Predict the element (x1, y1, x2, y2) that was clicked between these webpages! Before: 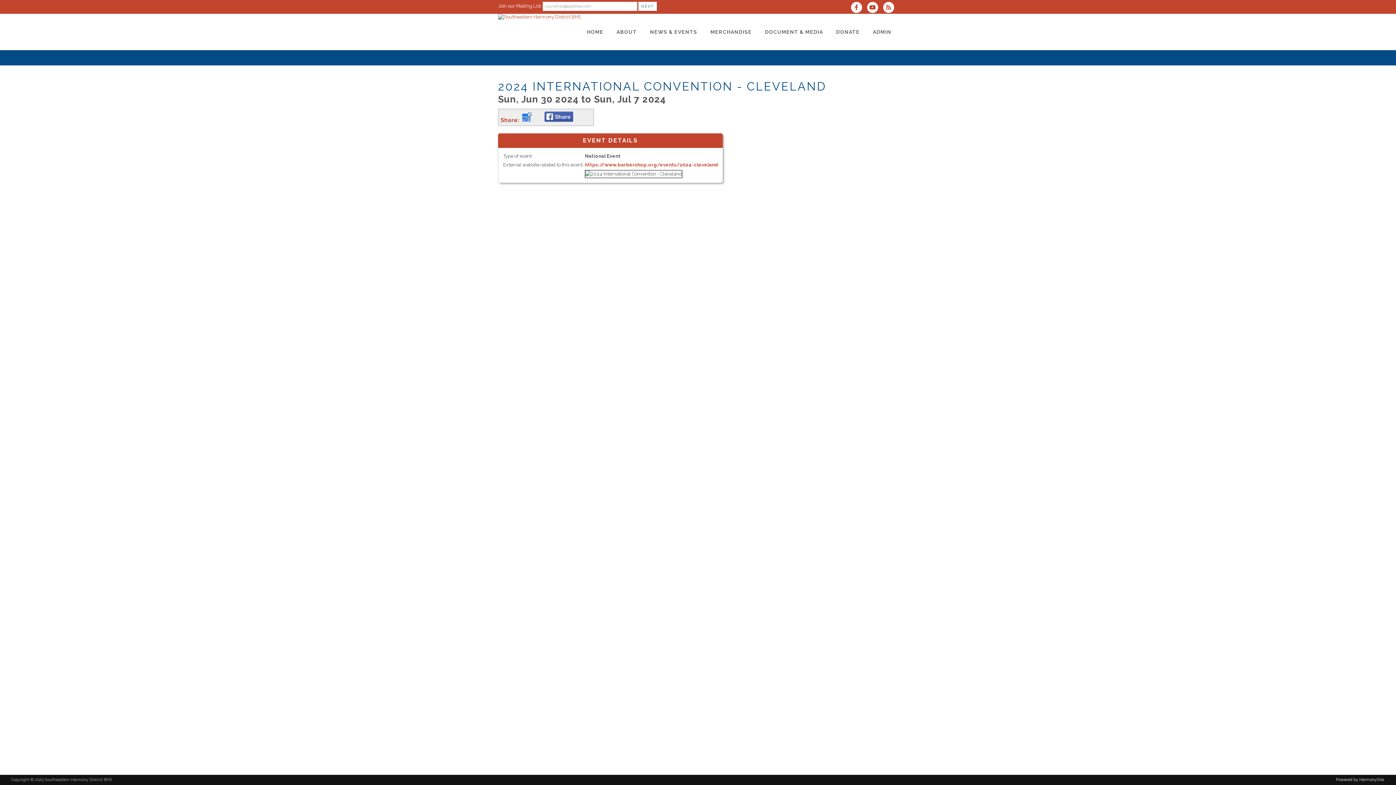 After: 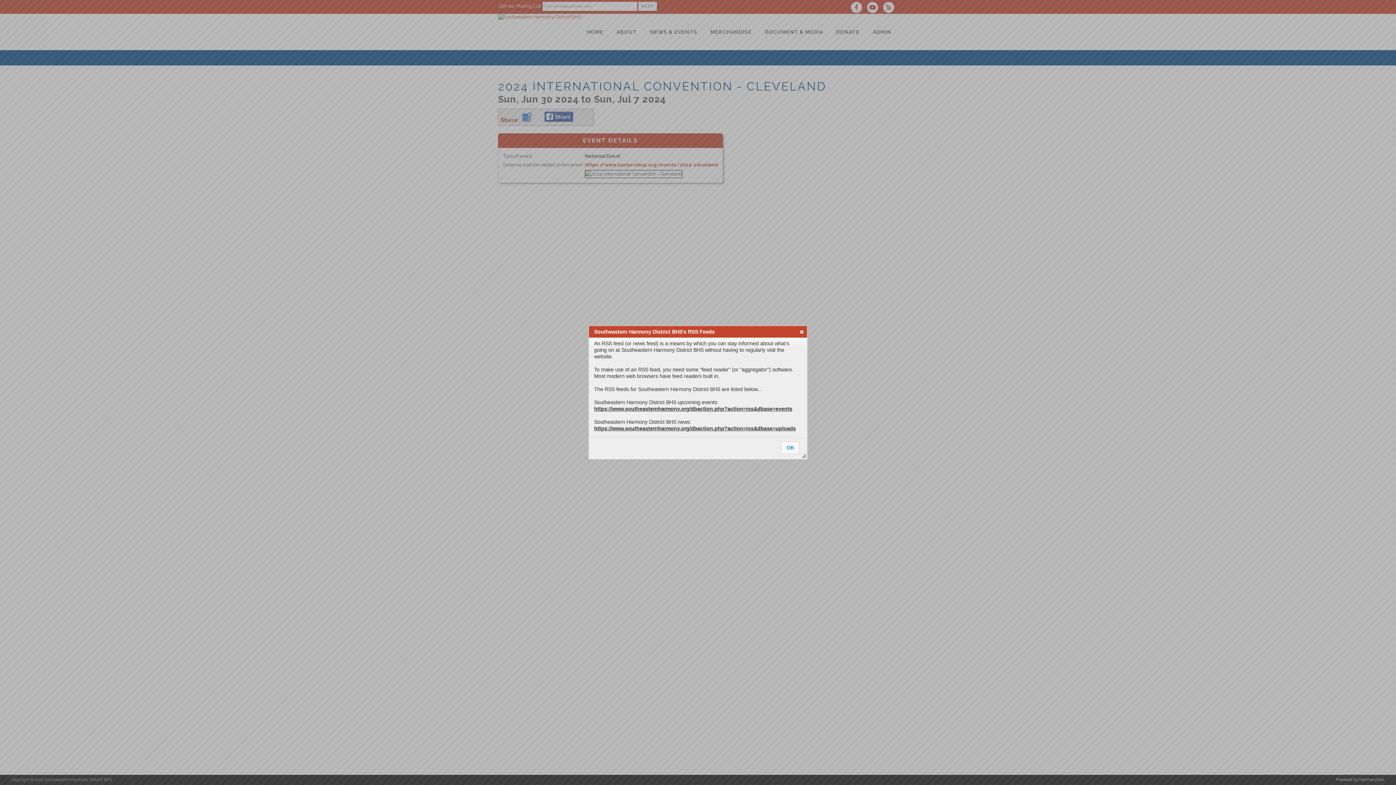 Action: bbox: (883, 5, 898, 11)